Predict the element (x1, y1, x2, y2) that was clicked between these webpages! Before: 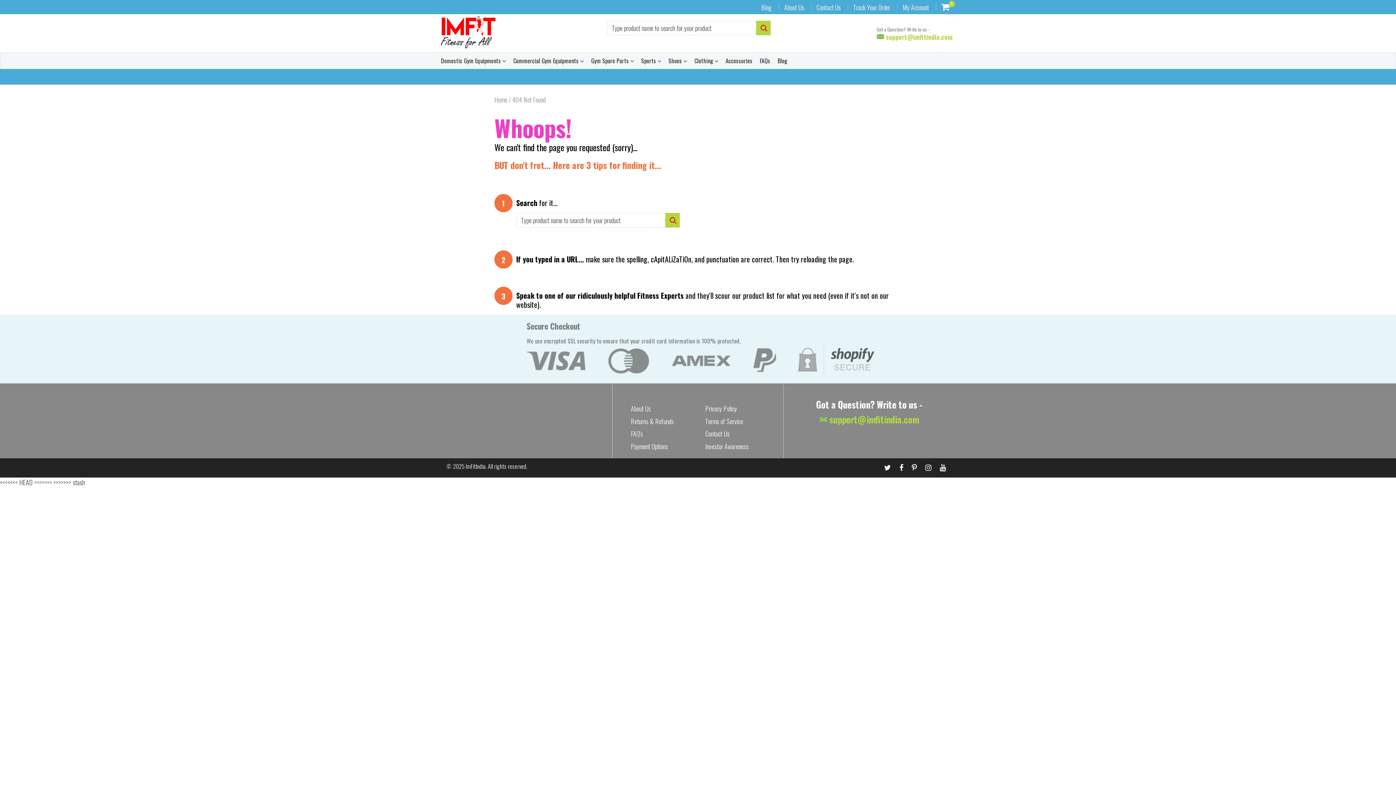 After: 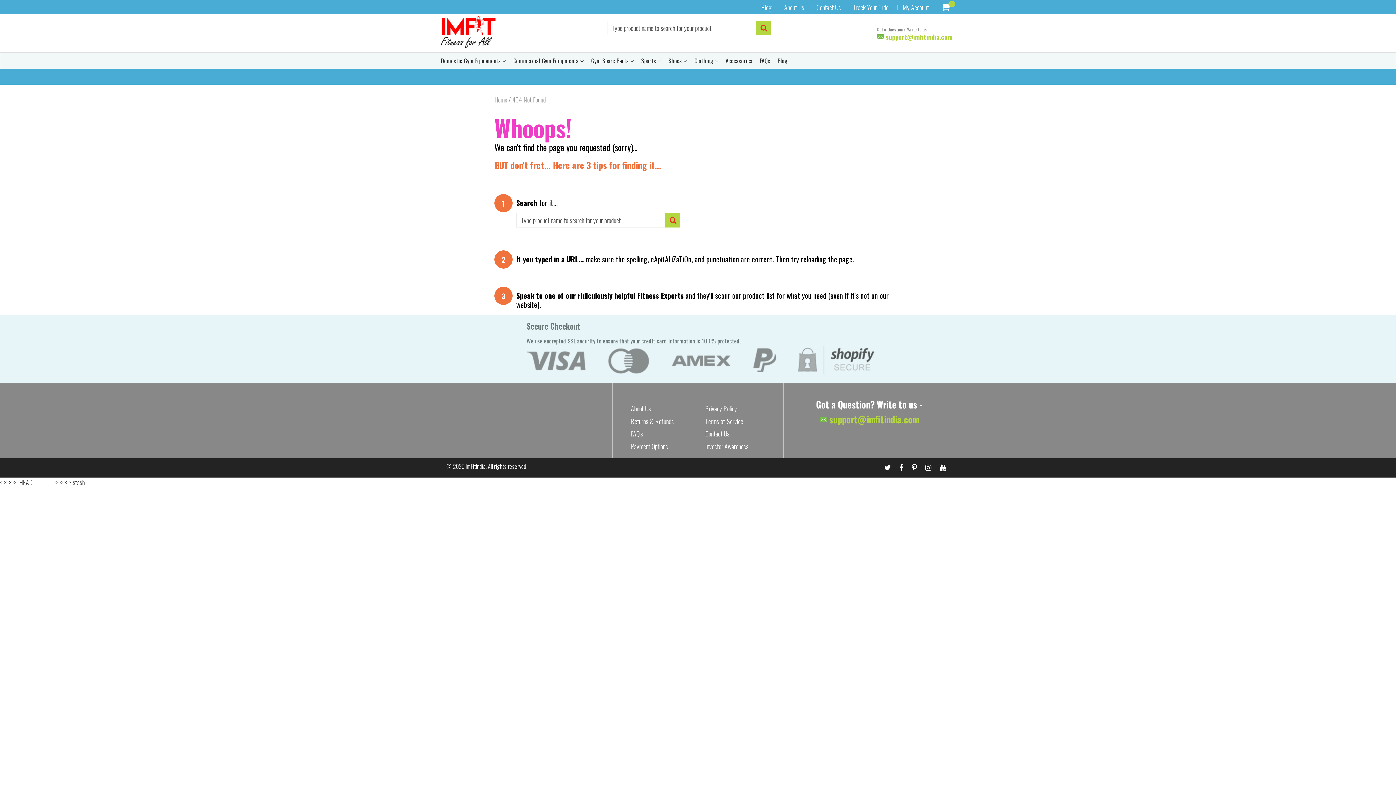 Action: label:  support@imfitindia.com bbox: (877, 32, 952, 41)